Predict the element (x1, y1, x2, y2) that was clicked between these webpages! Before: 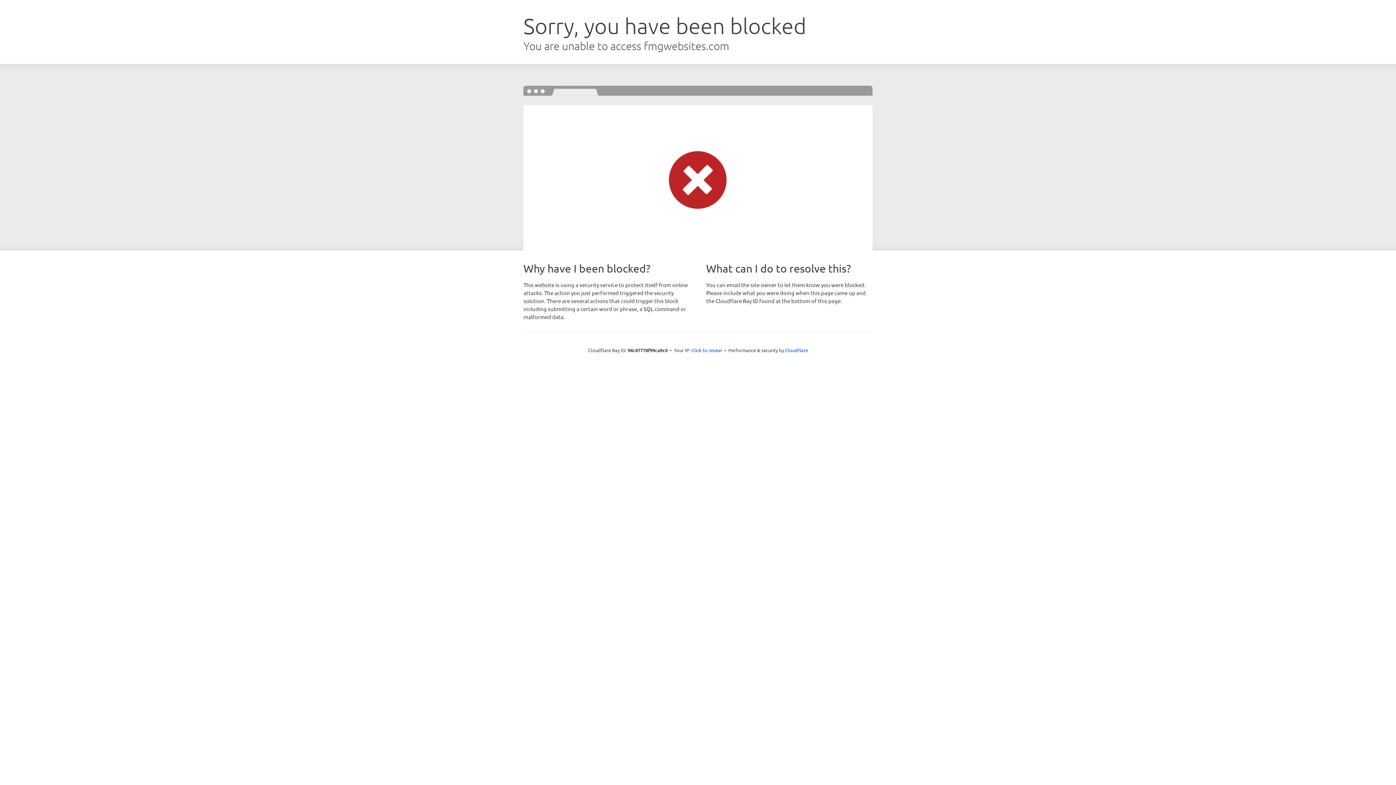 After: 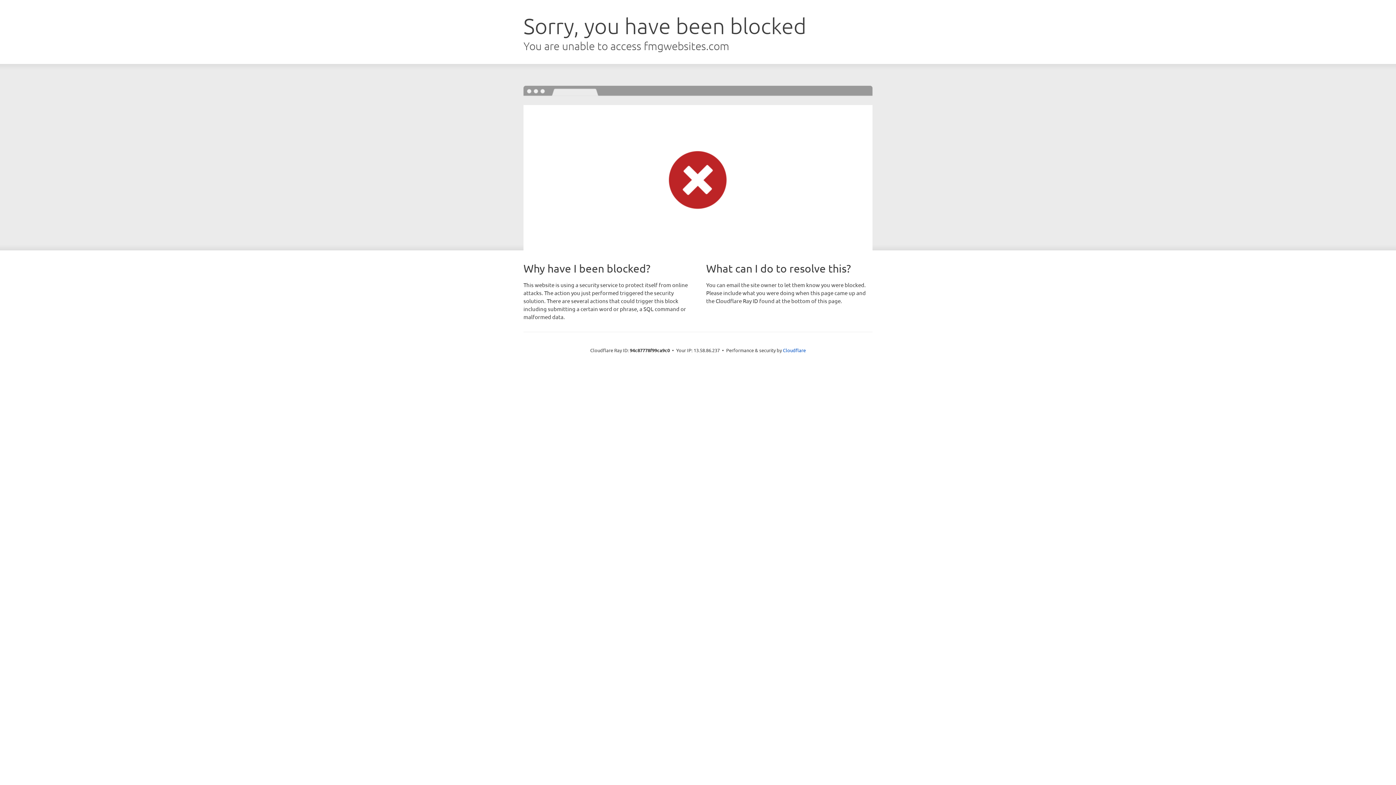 Action: bbox: (691, 346, 722, 353) label: Click to reveal